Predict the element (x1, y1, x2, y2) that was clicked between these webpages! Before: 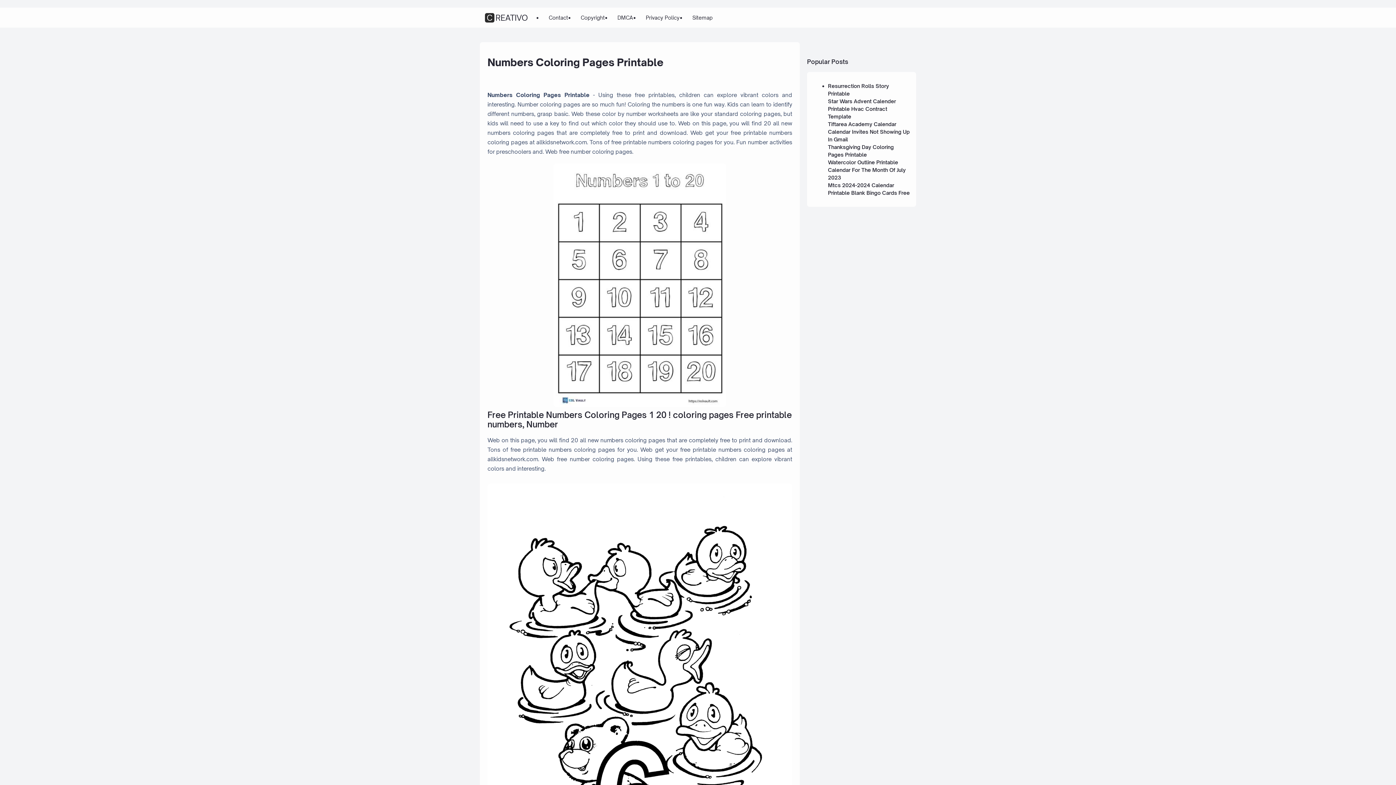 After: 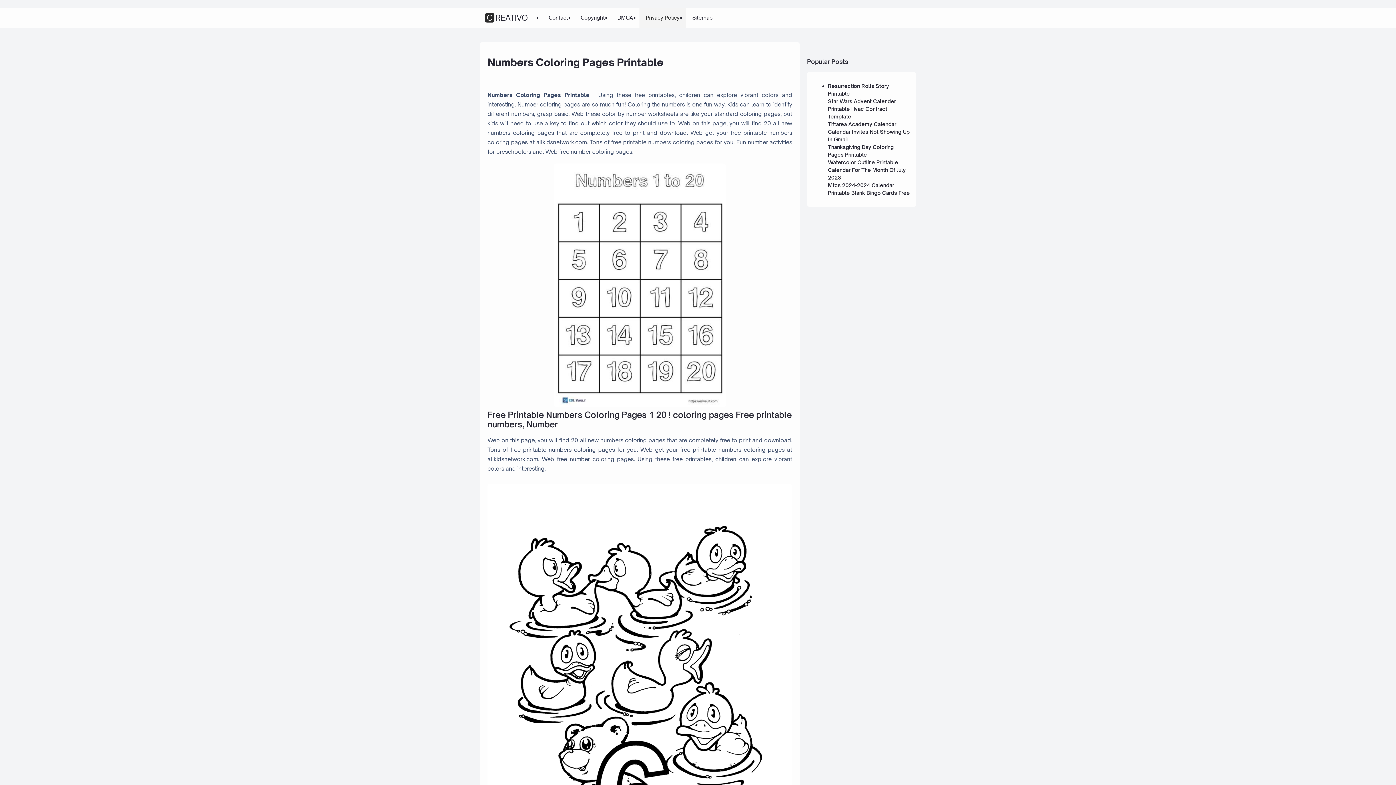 Action: bbox: (639, 7, 686, 27) label: Privacy Policy